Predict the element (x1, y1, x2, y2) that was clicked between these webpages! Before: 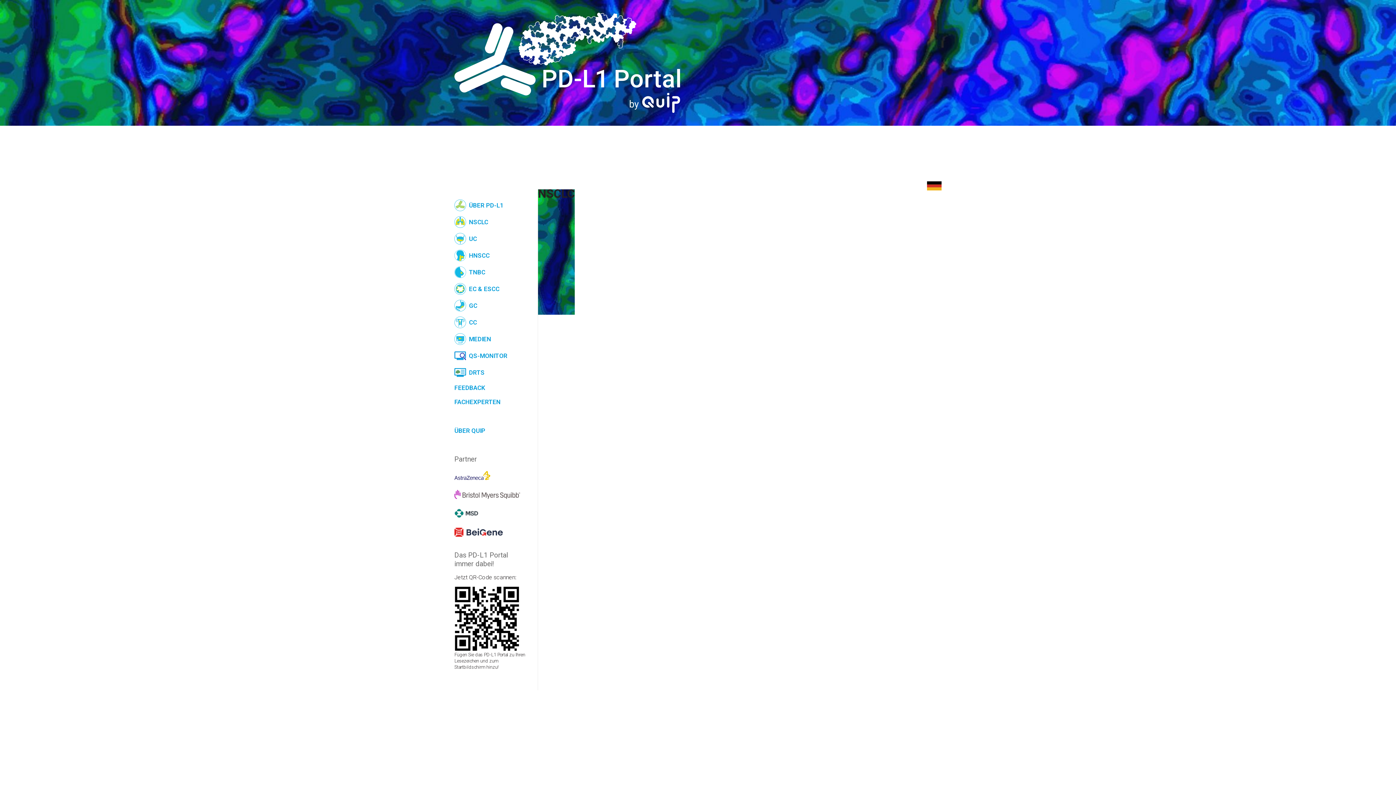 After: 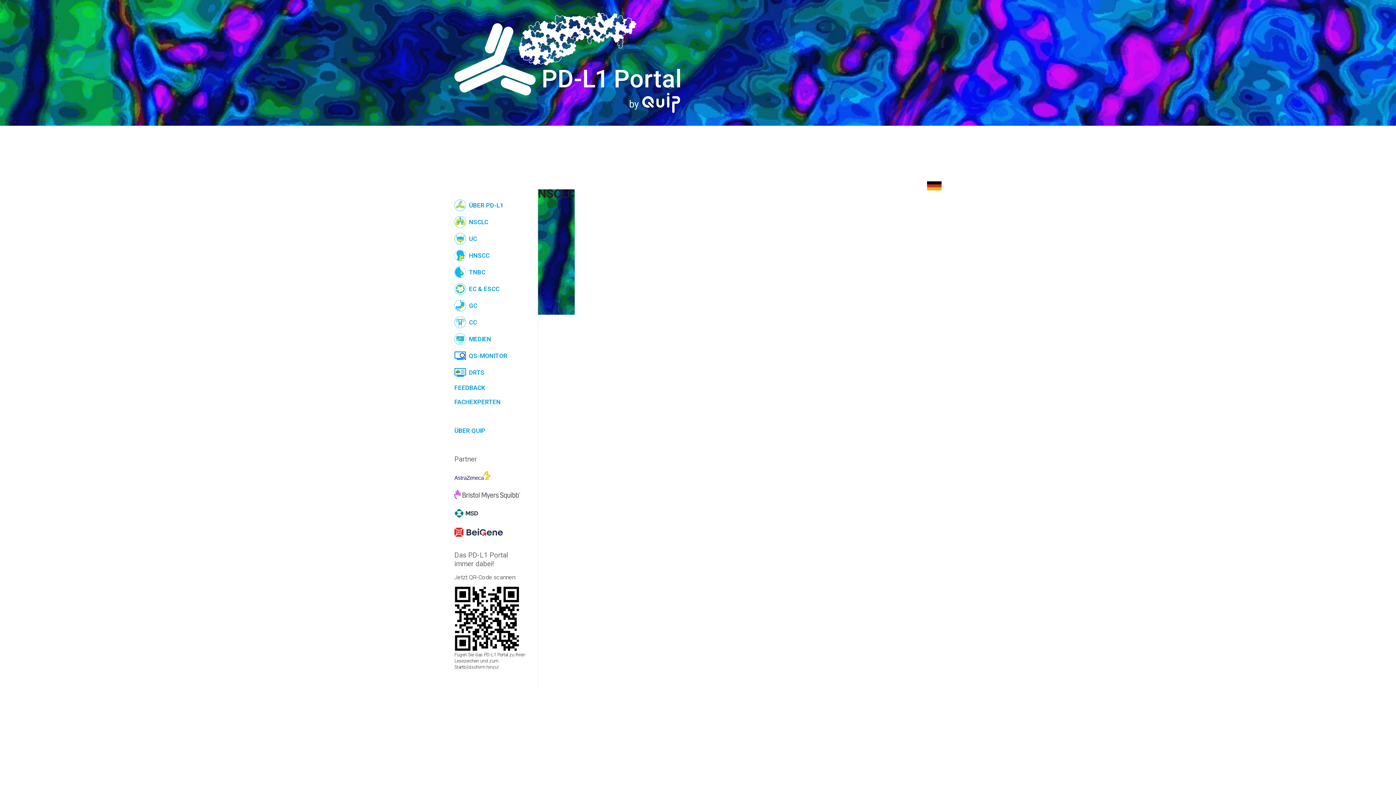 Action: bbox: (454, 528, 526, 539)